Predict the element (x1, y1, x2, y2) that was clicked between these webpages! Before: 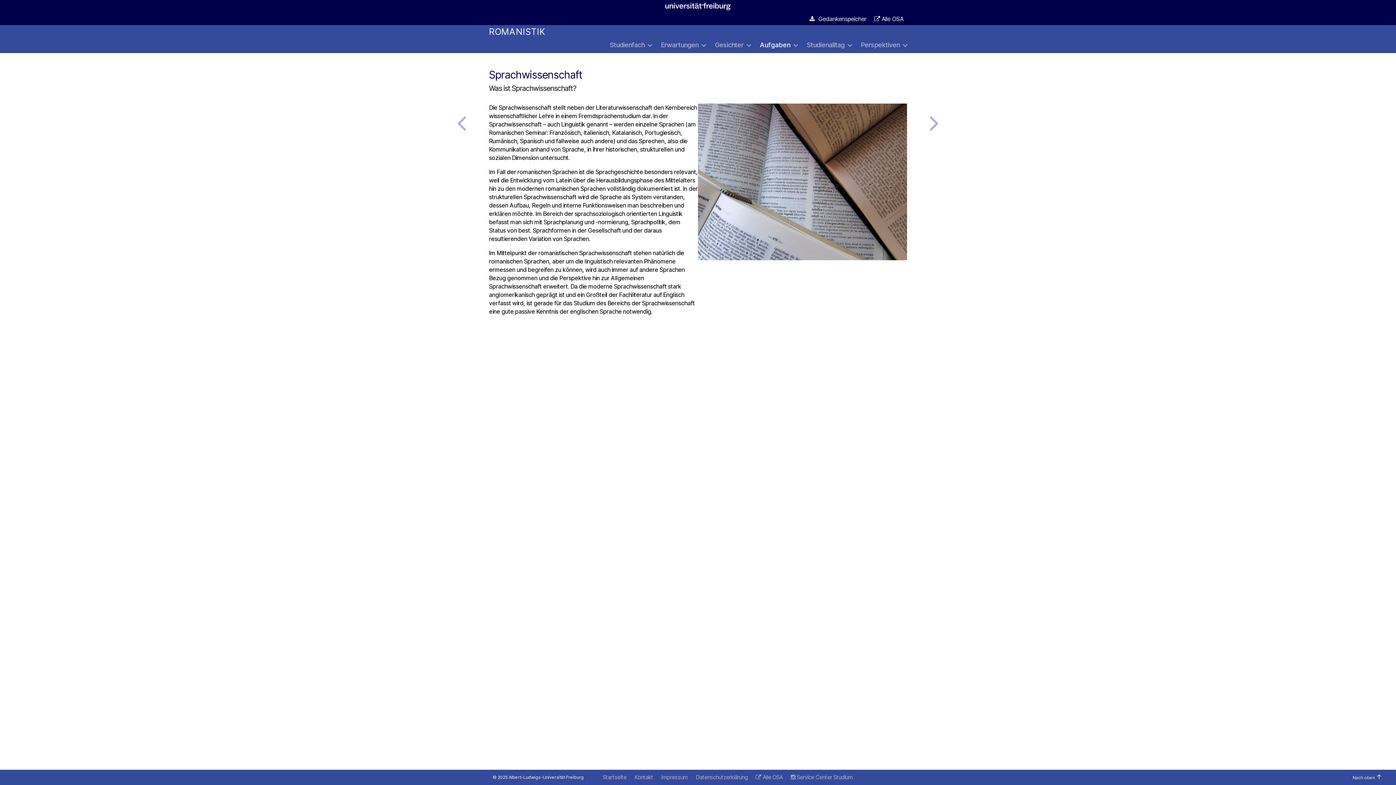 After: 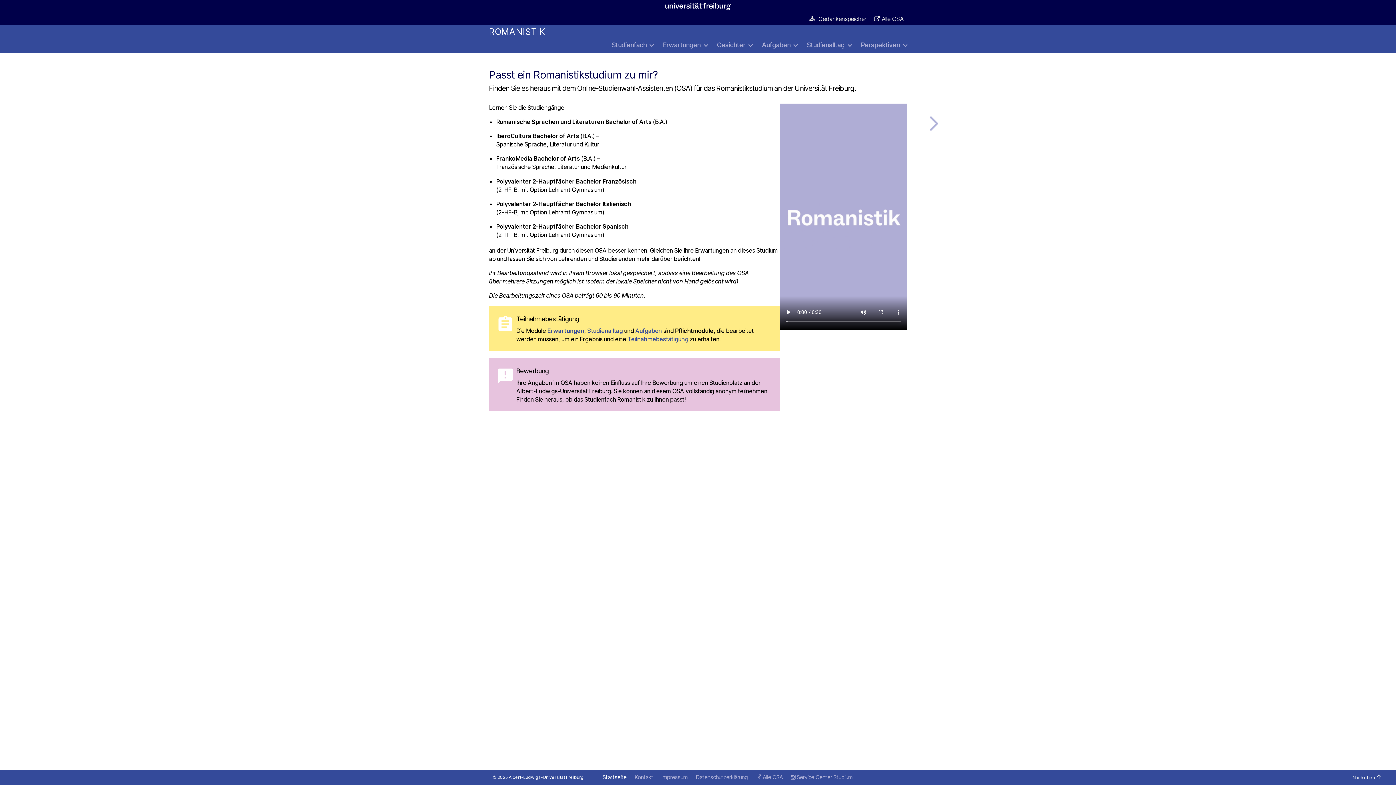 Action: label: Startseite bbox: (602, 774, 626, 781)